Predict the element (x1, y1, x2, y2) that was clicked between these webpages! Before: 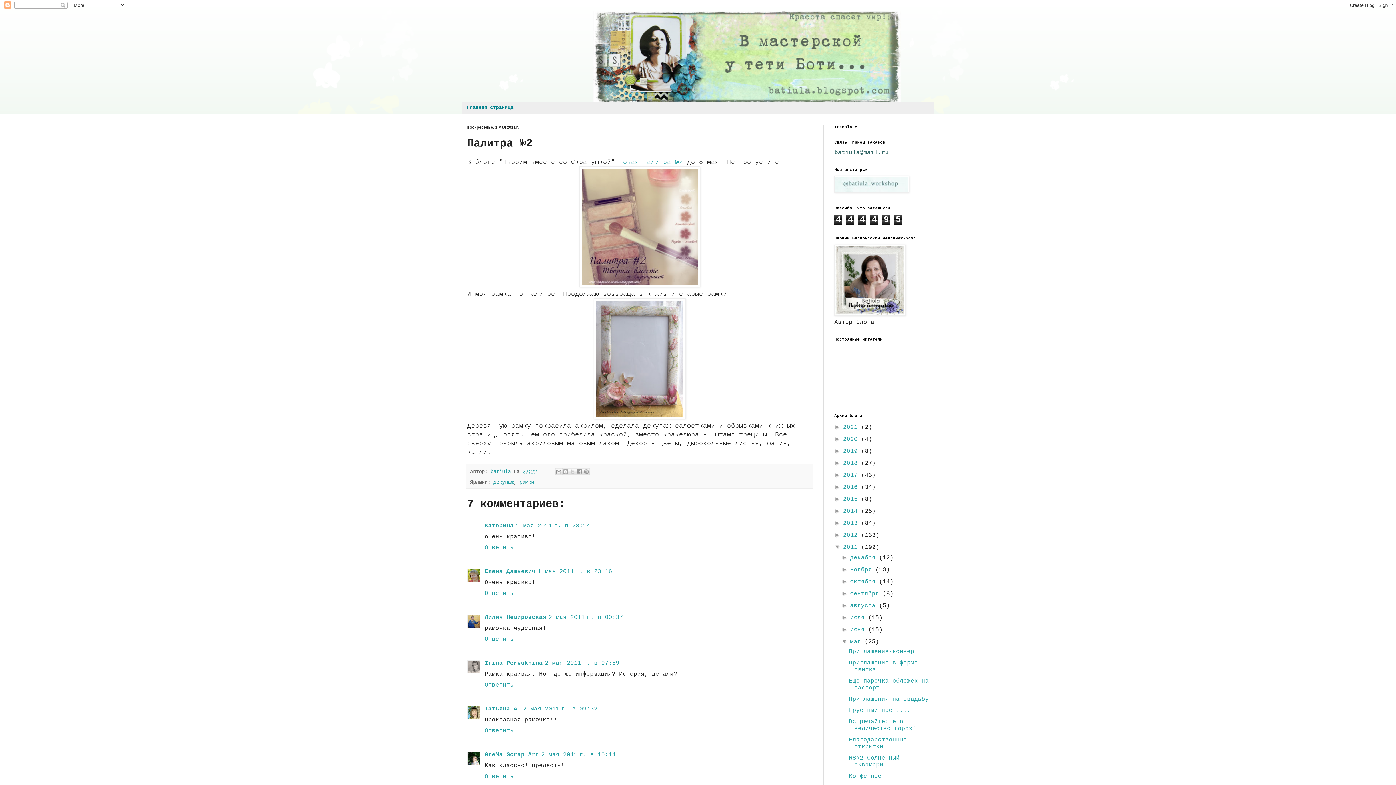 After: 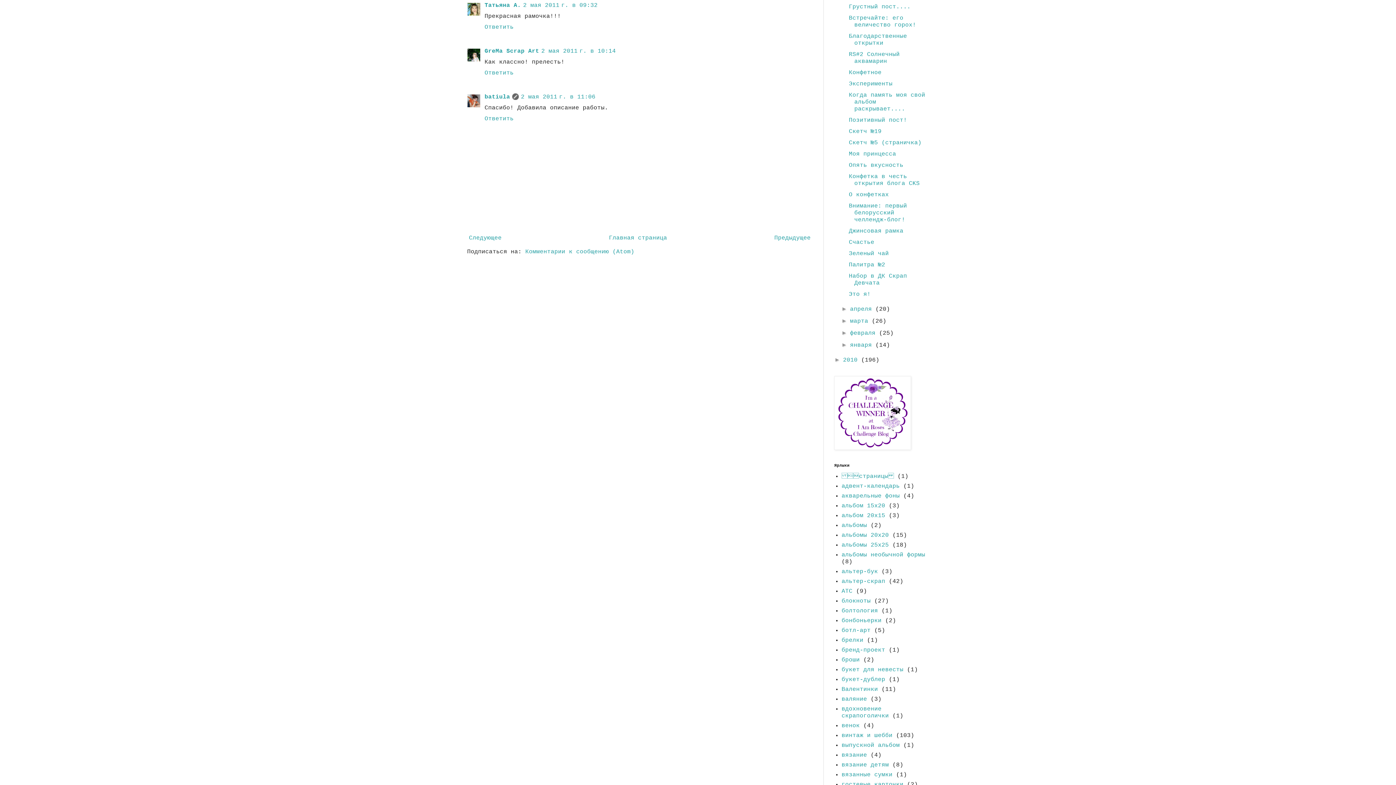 Action: label: 2 мая 2011 г. в 09:32 bbox: (523, 706, 597, 712)